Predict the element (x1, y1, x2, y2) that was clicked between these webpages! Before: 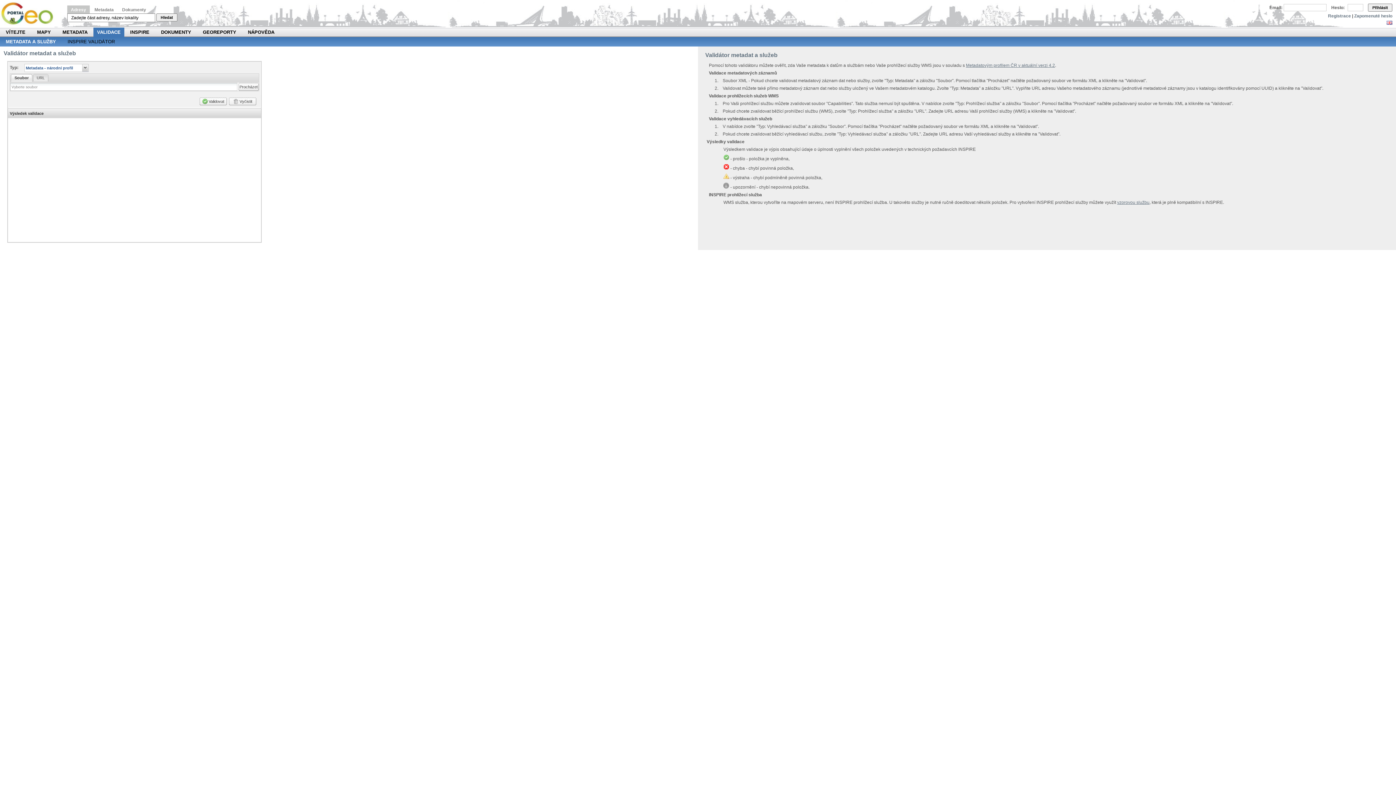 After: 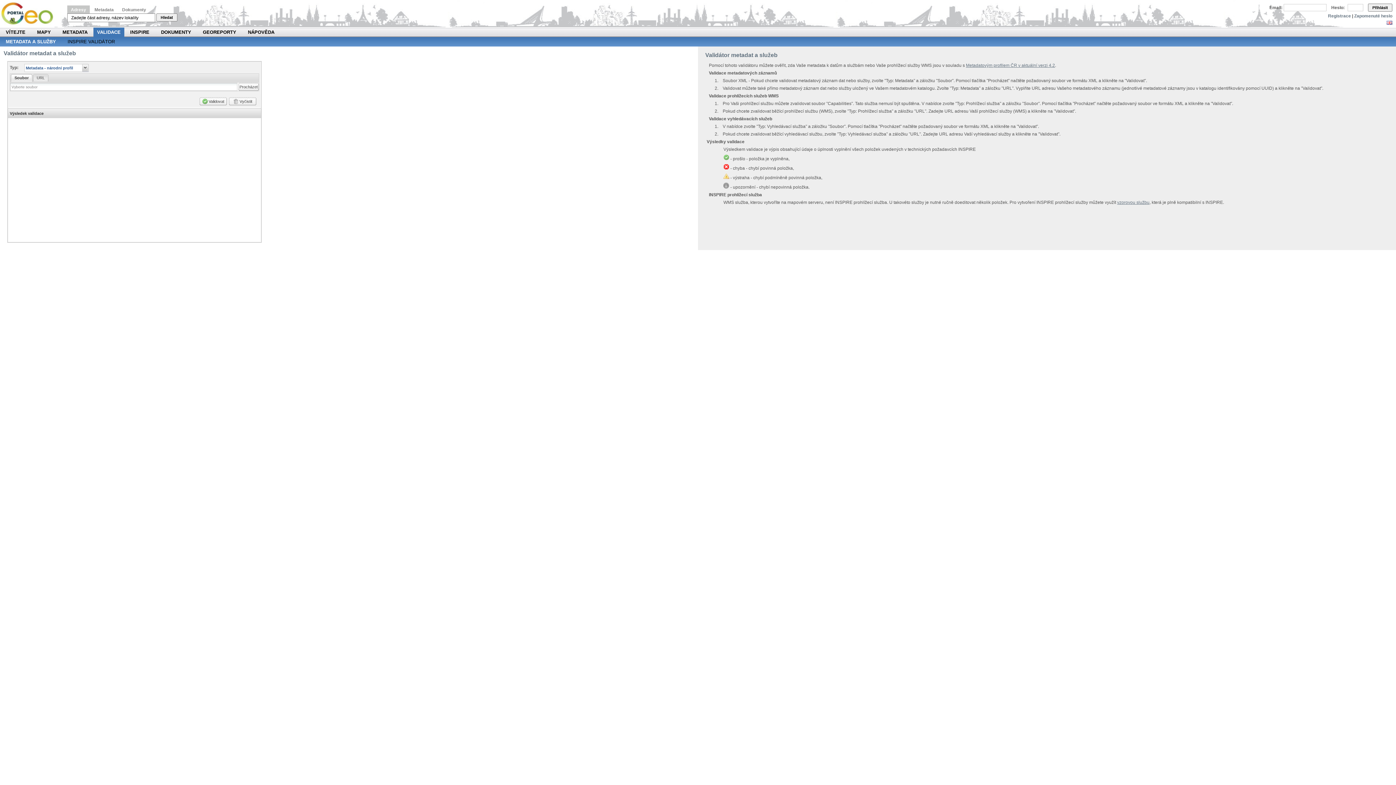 Action: bbox: (10, 74, 32, 81) label: Soubor